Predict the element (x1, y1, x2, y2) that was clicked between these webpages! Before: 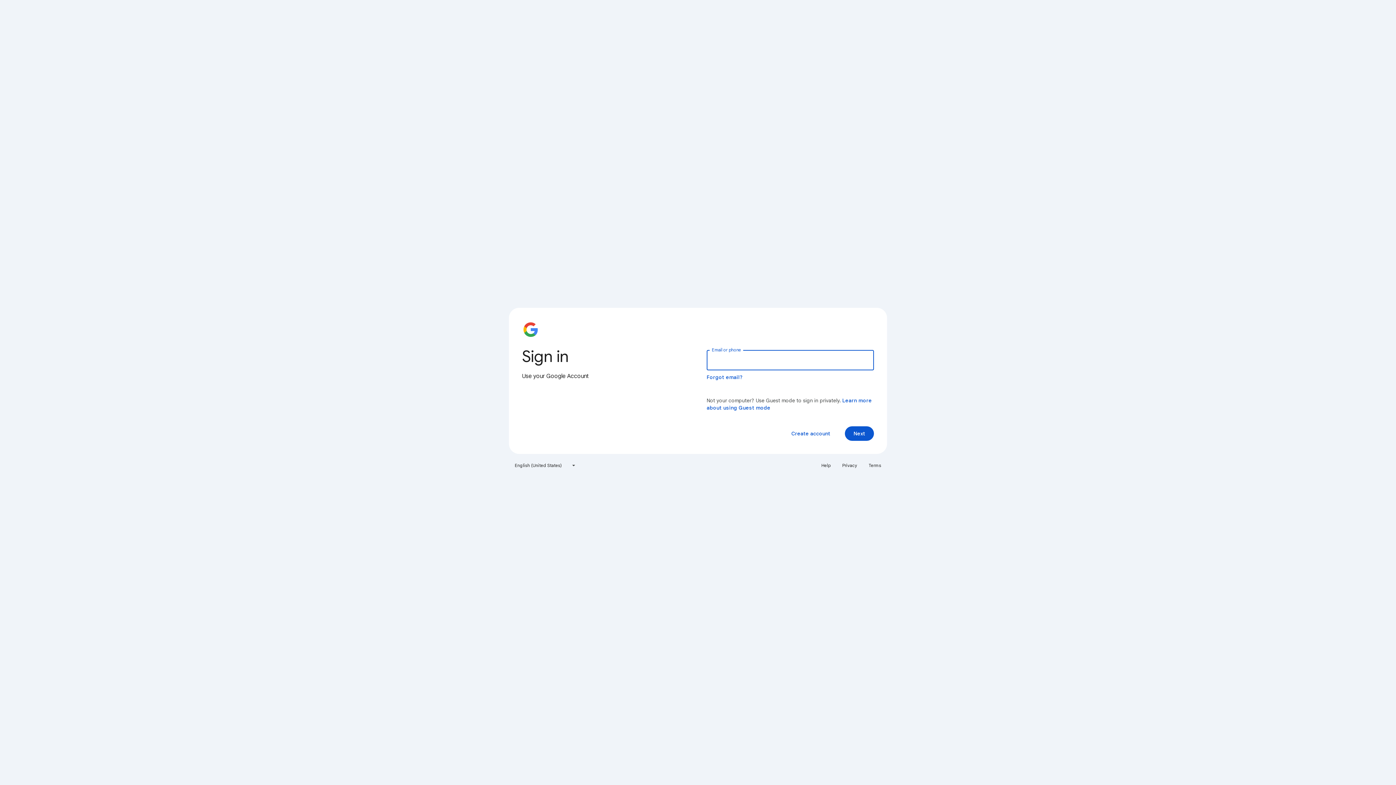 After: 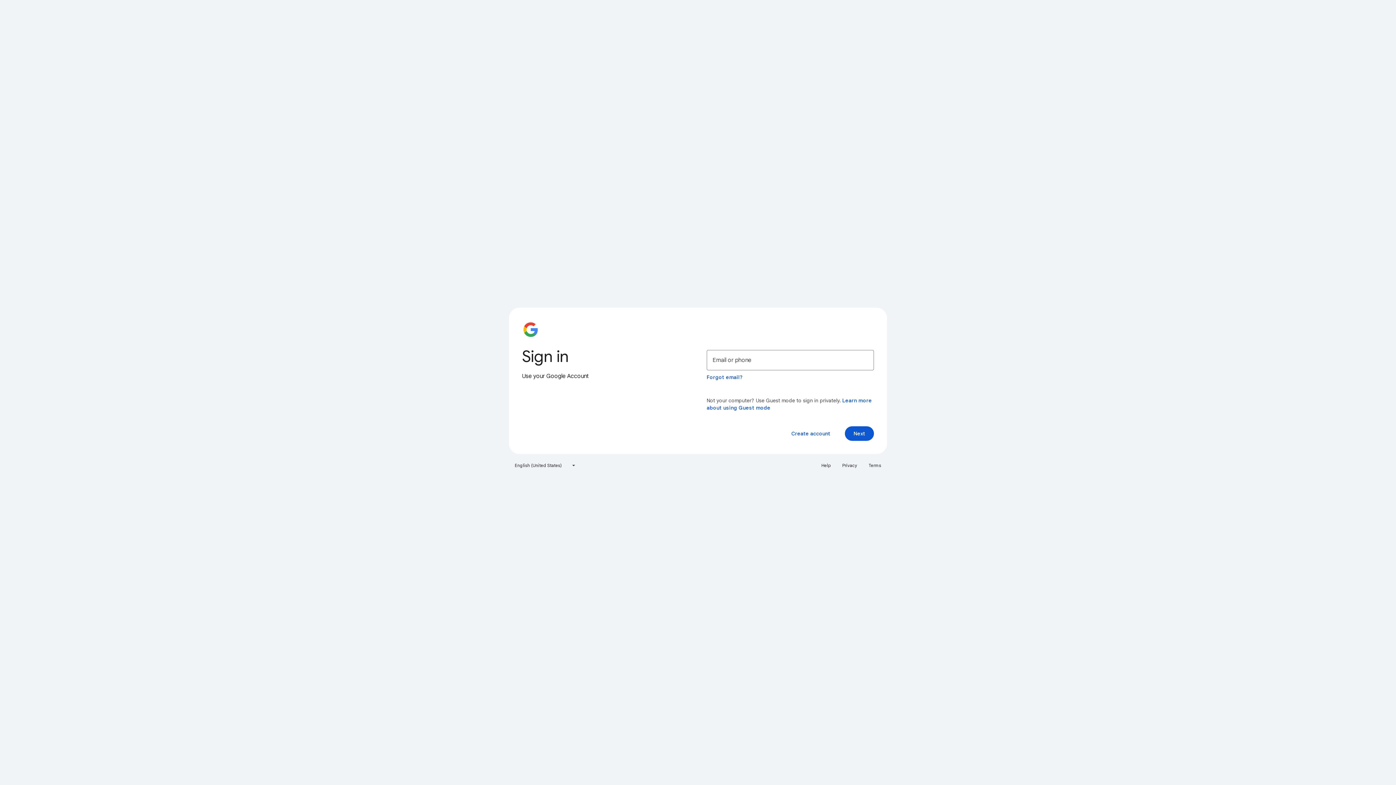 Action: label: Privacy bbox: (838, 460, 861, 471)